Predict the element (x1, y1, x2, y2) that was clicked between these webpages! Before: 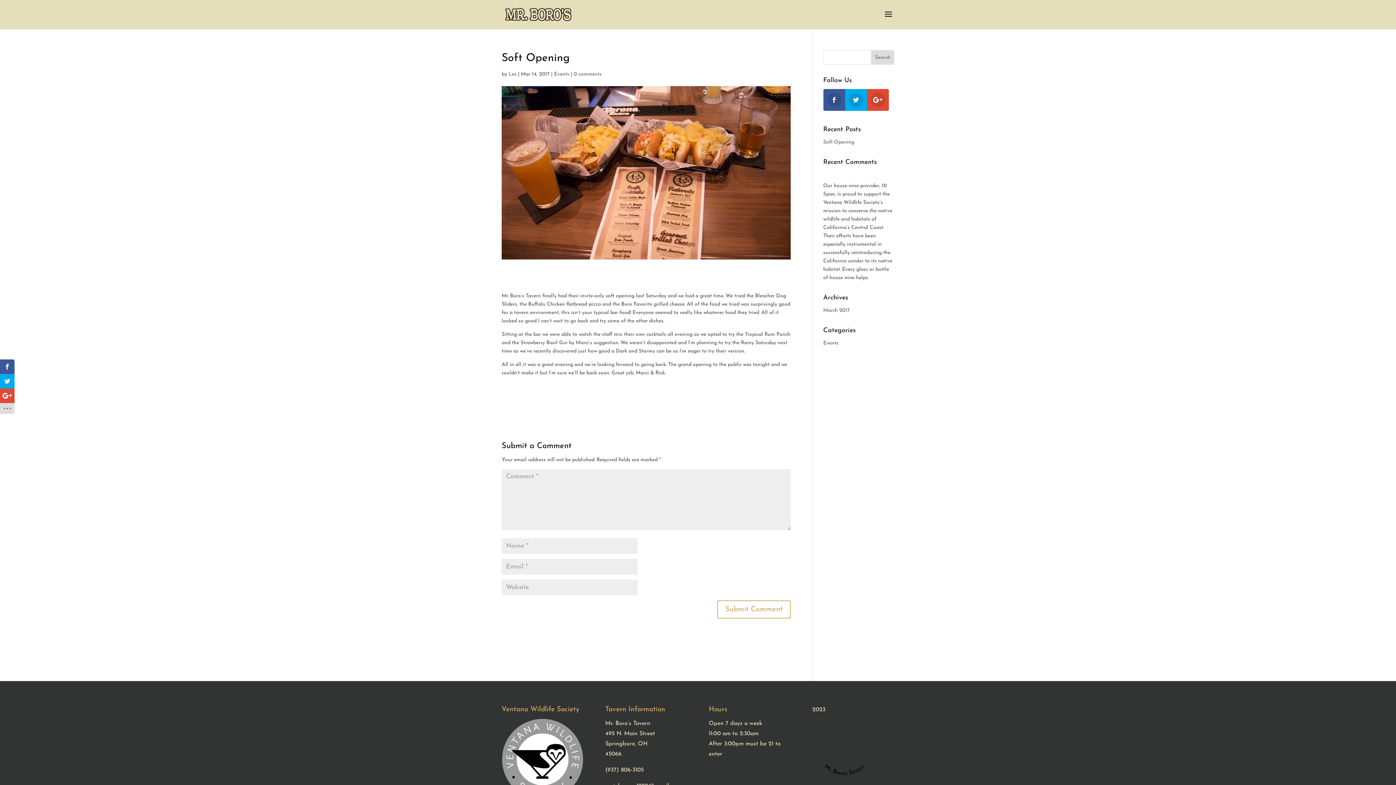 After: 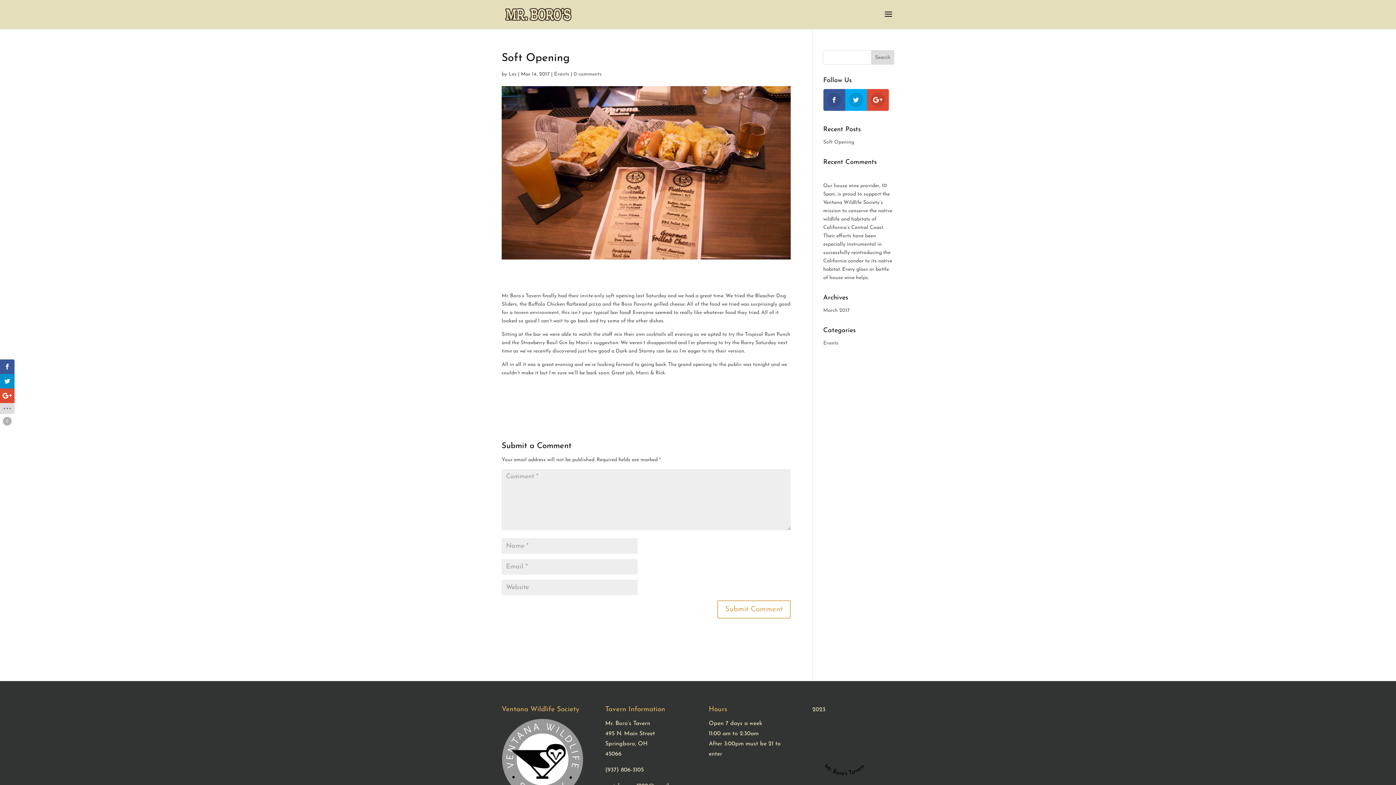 Action: bbox: (0, 374, 14, 388)